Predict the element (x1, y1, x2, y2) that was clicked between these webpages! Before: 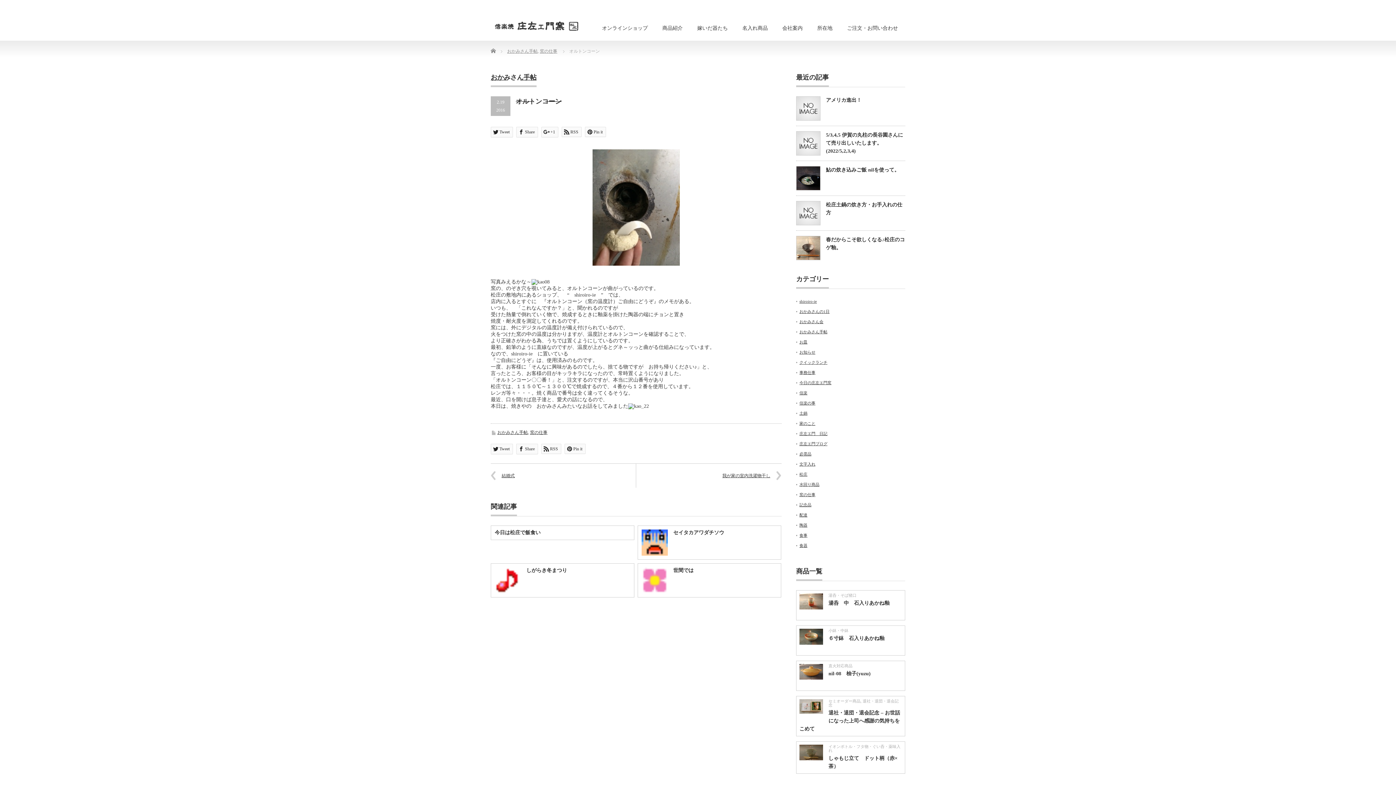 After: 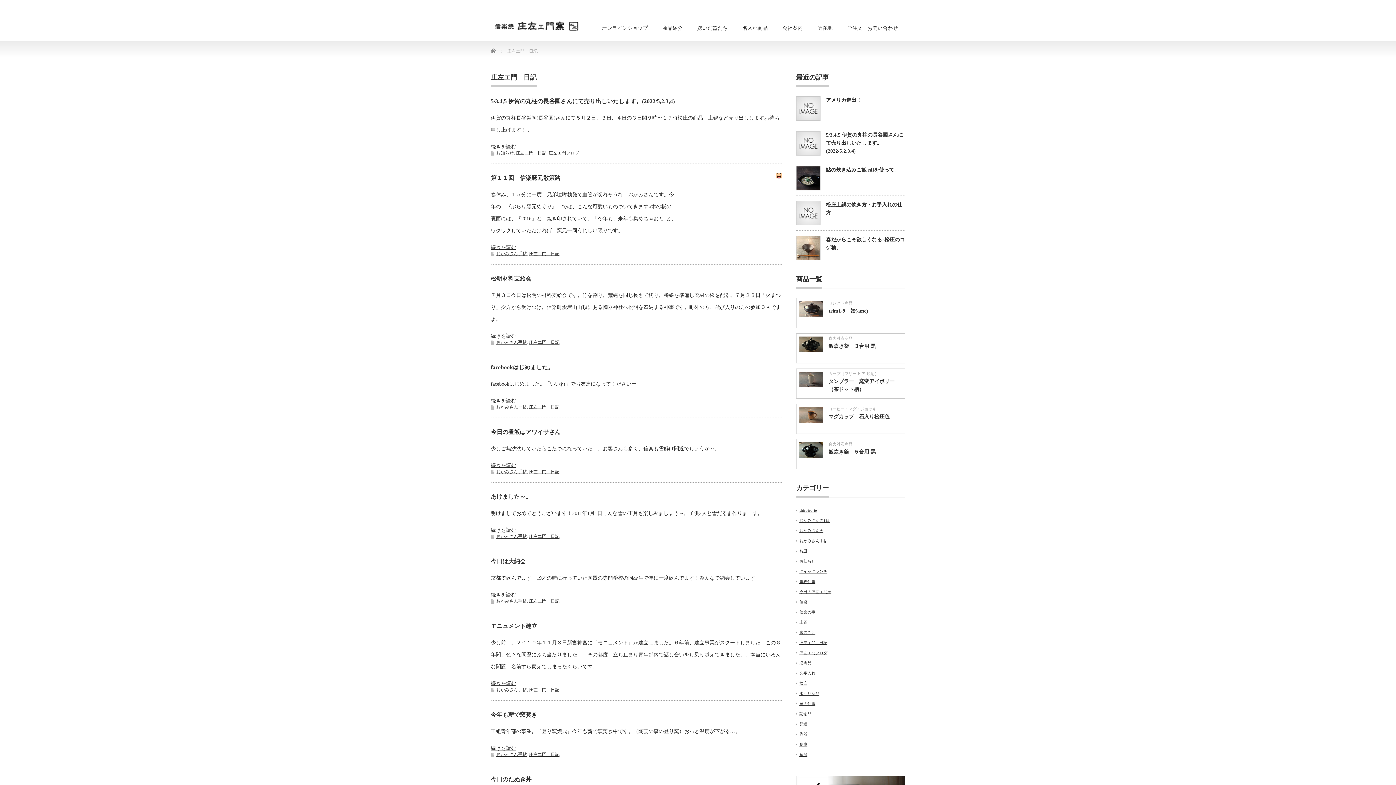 Action: label: 庄左エ門　日記 bbox: (799, 431, 827, 436)